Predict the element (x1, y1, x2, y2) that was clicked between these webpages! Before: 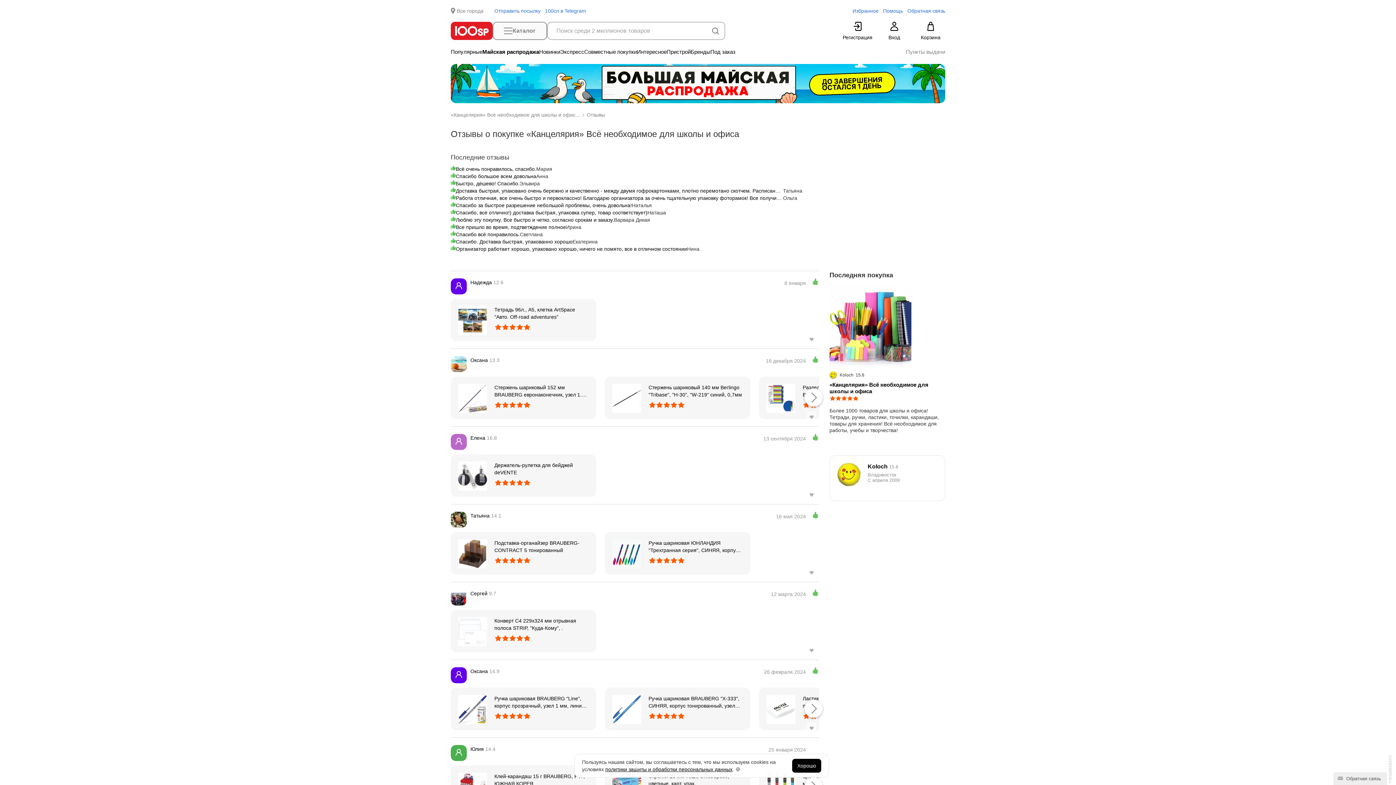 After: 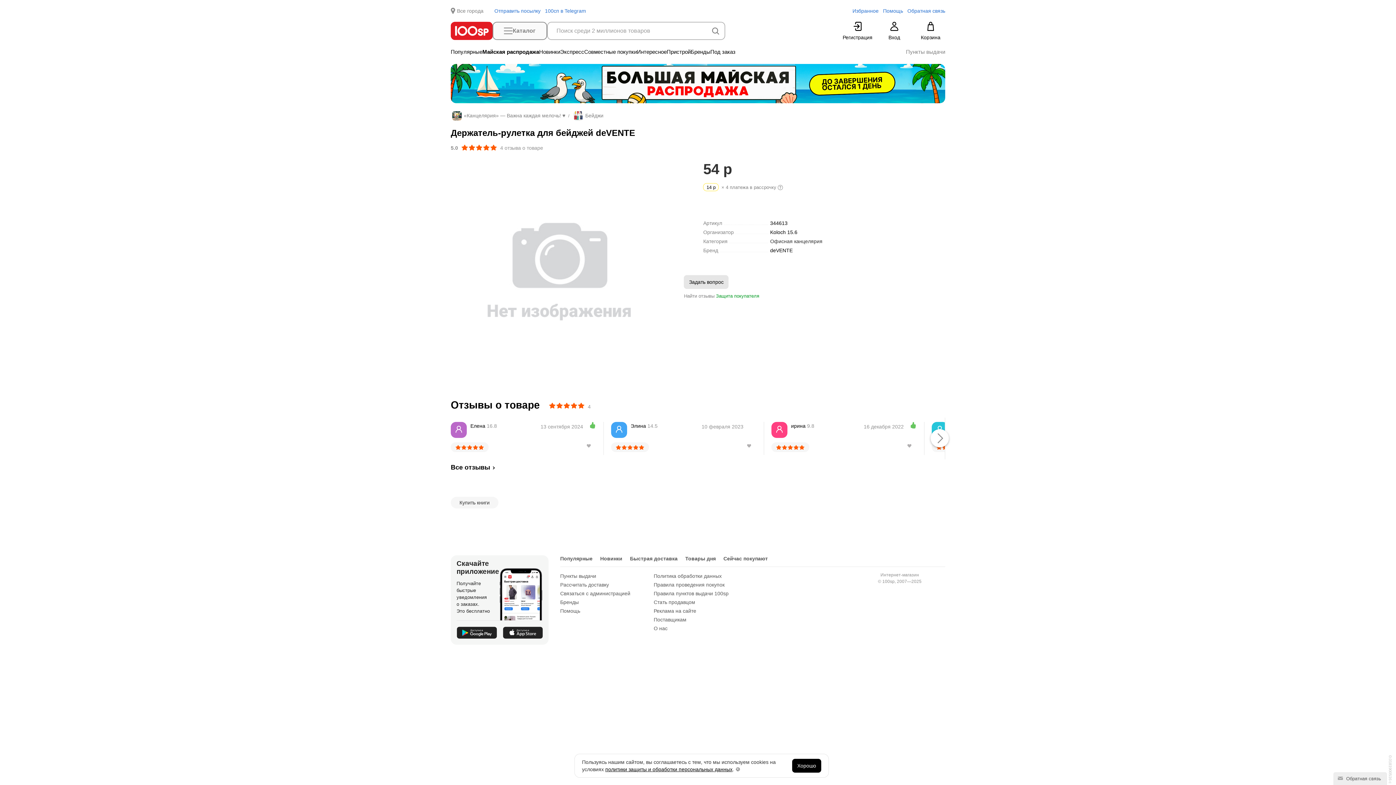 Action: bbox: (494, 461, 589, 476) label: Держатель-рулетка для бейджей deVENTE